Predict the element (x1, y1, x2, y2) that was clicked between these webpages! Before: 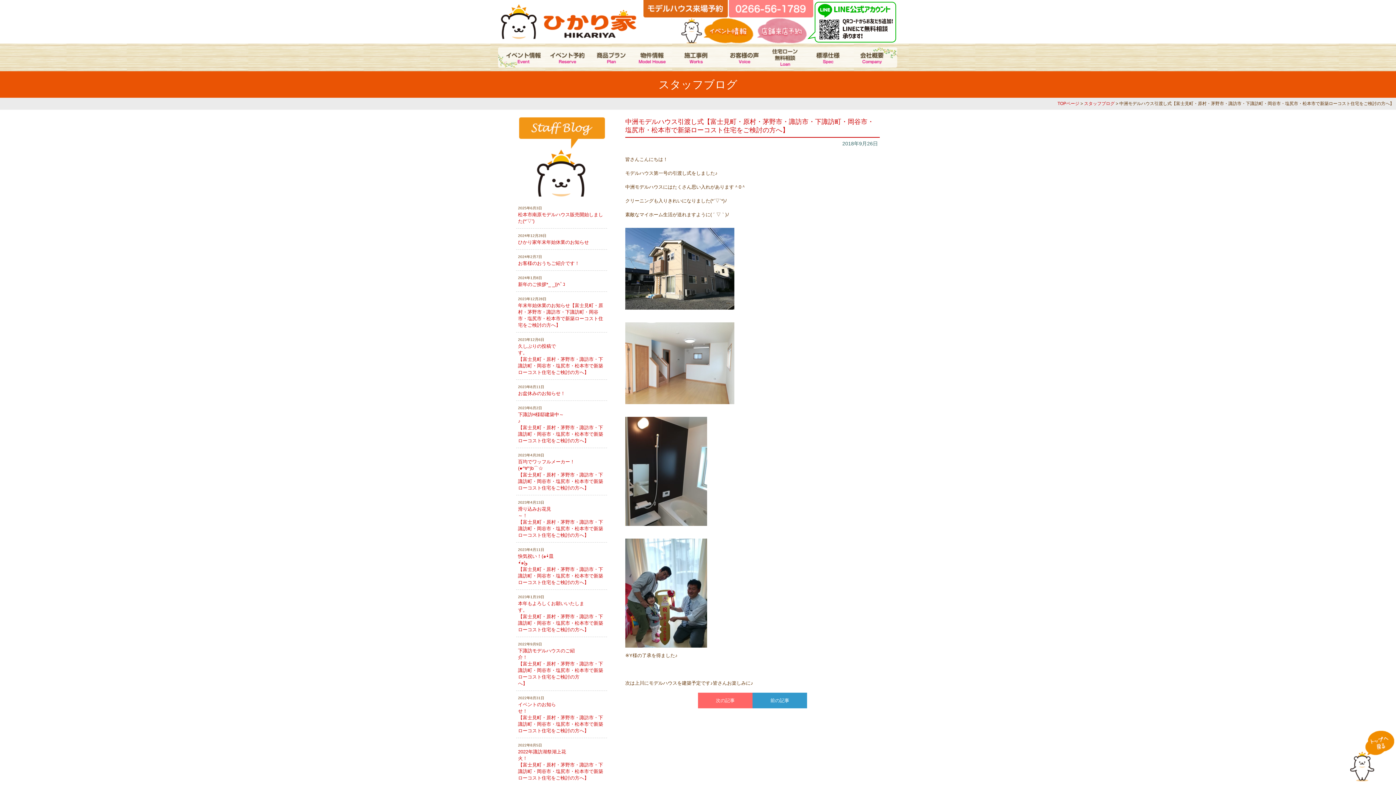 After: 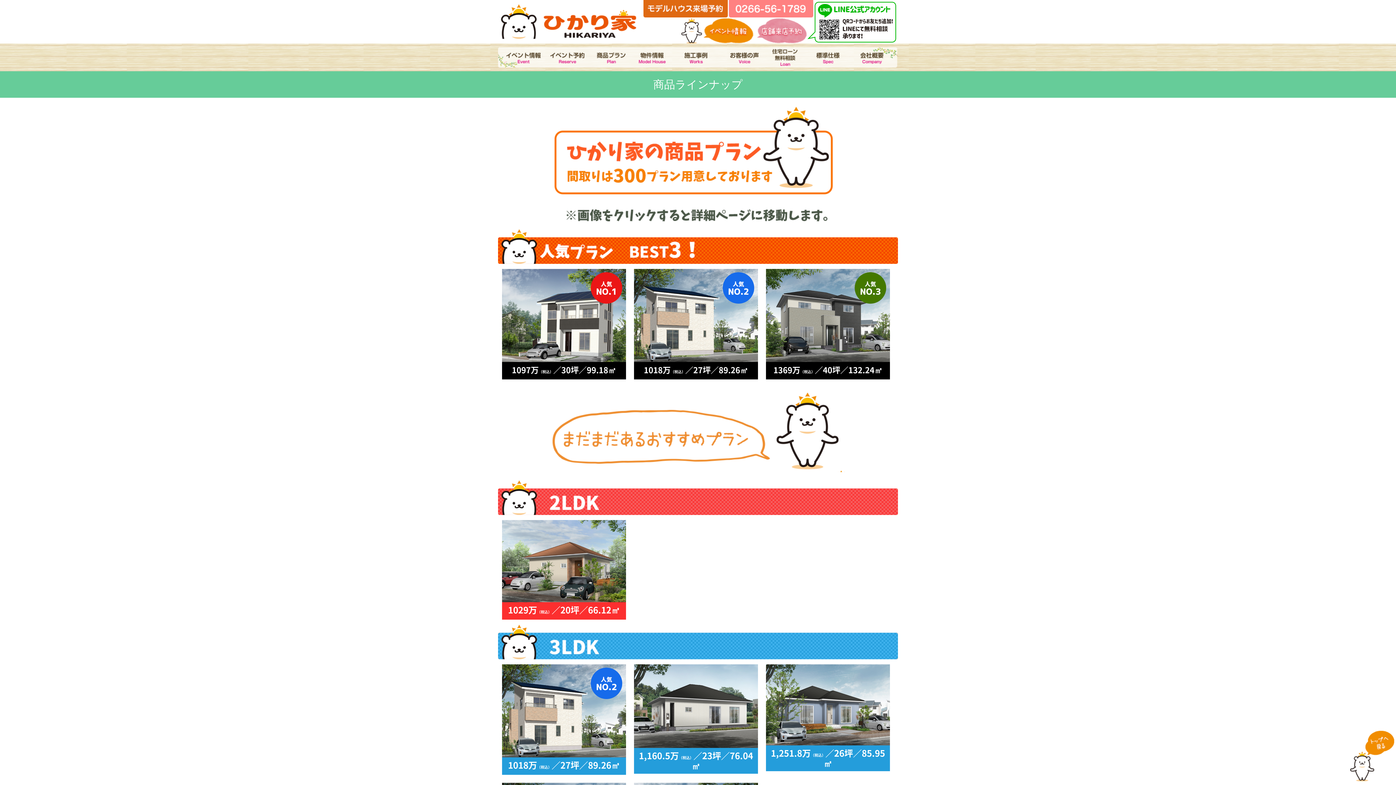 Action: bbox: (586, 47, 630, 67)